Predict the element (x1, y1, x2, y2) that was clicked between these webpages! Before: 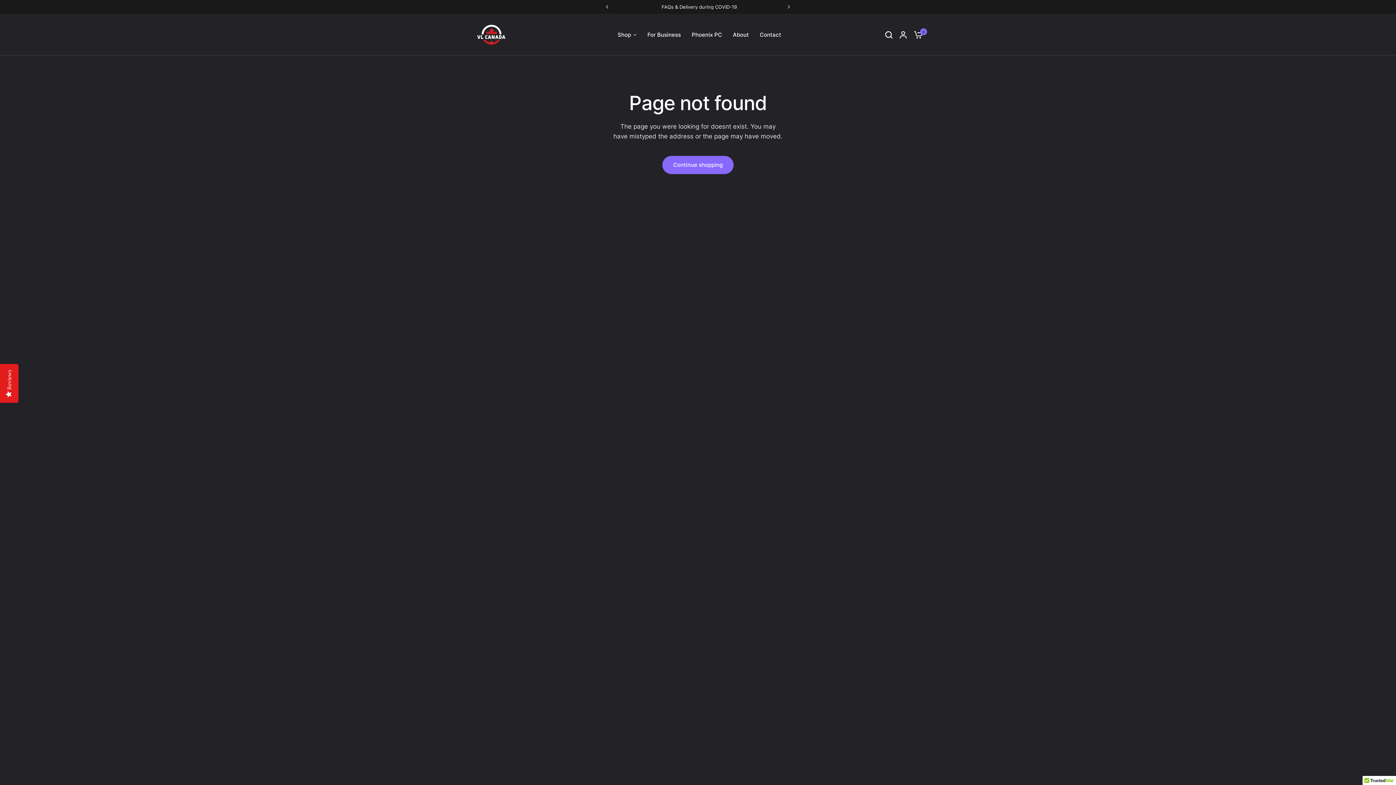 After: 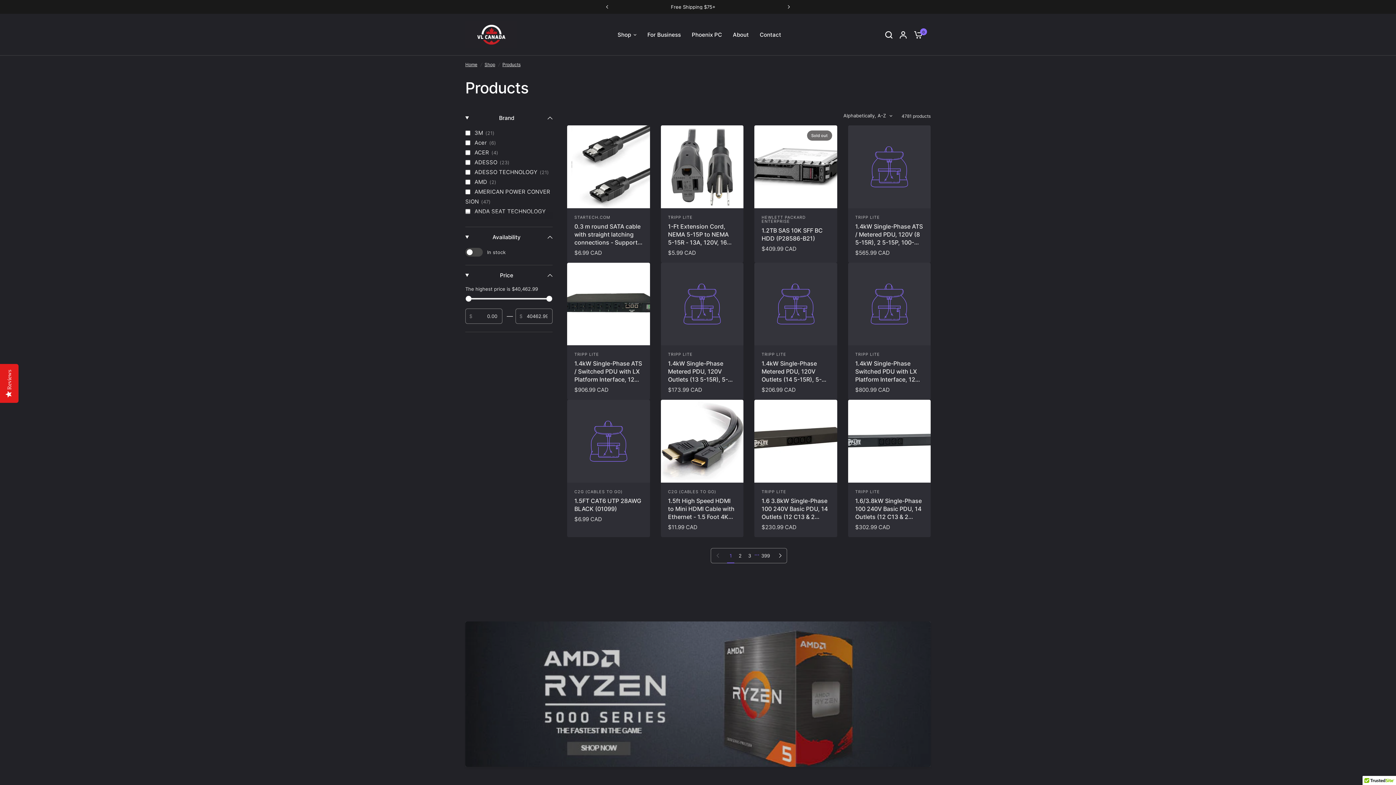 Action: label: Shop bbox: (617, 30, 636, 39)